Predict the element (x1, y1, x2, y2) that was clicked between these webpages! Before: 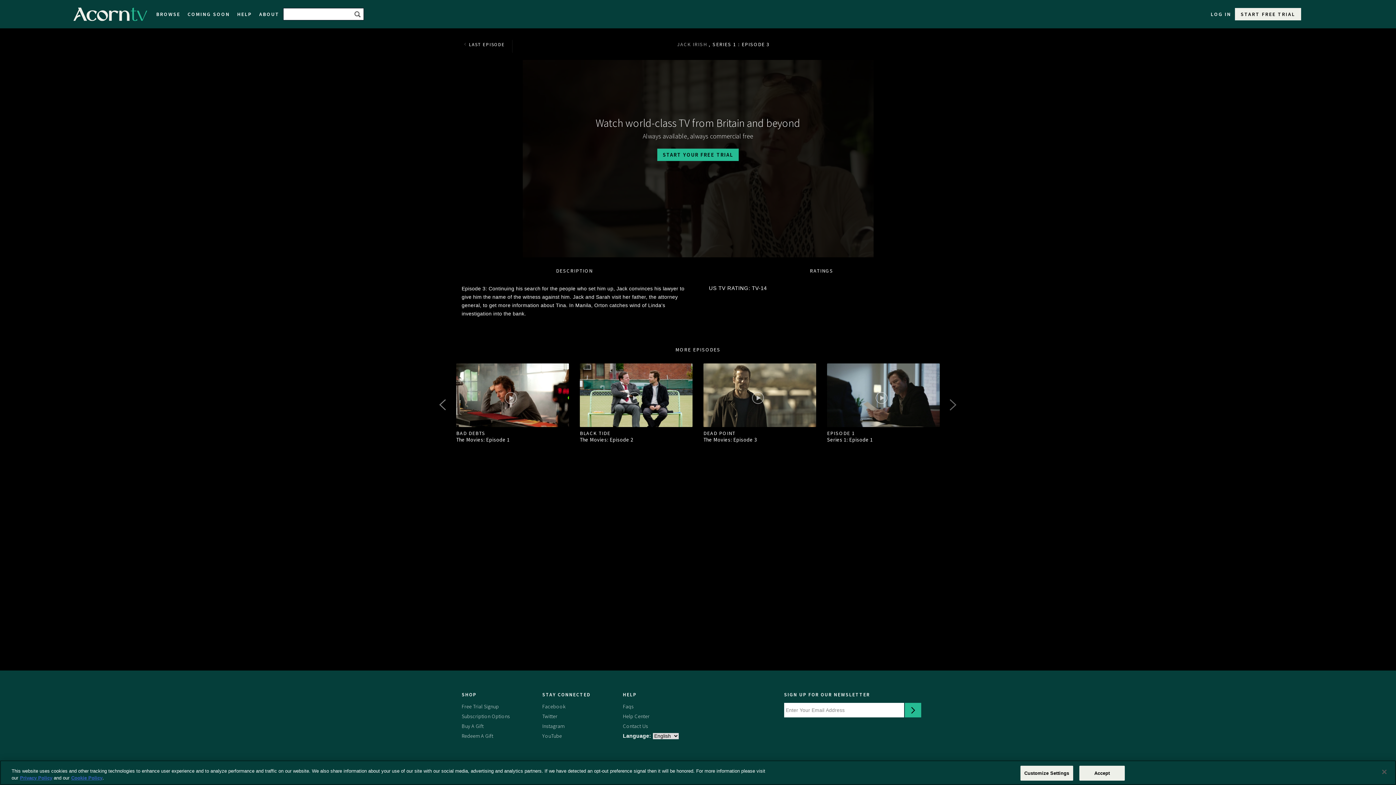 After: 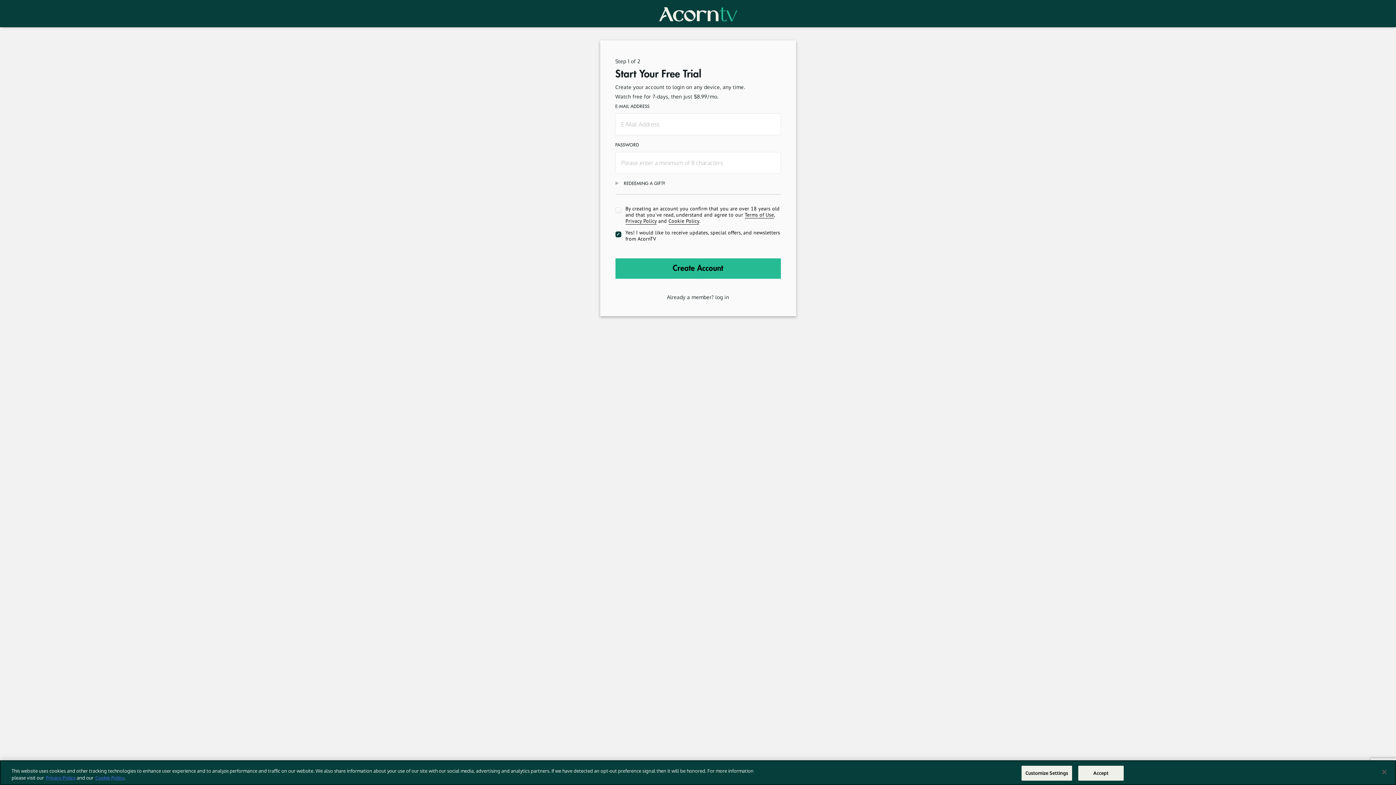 Action: label: START YOUR FREE TRIAL bbox: (657, 148, 738, 160)